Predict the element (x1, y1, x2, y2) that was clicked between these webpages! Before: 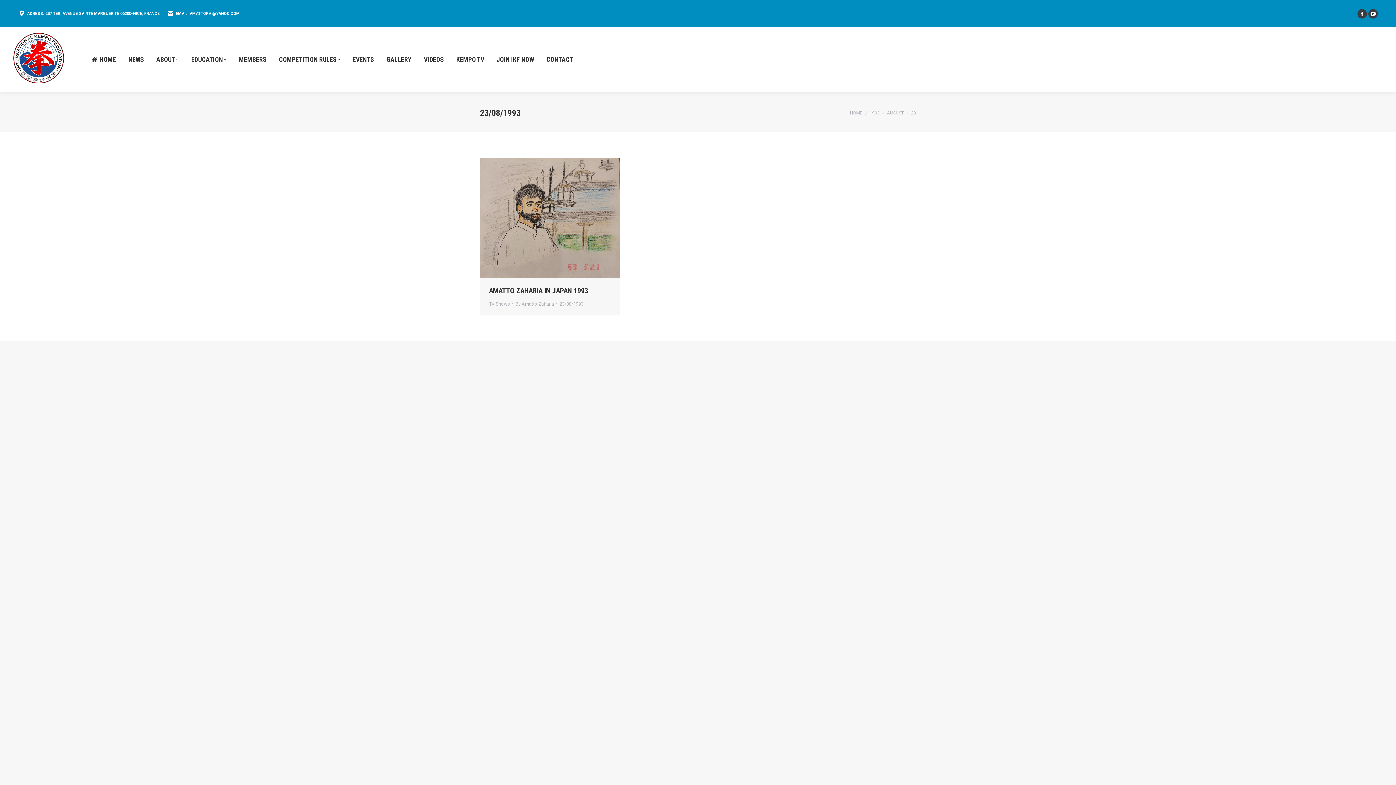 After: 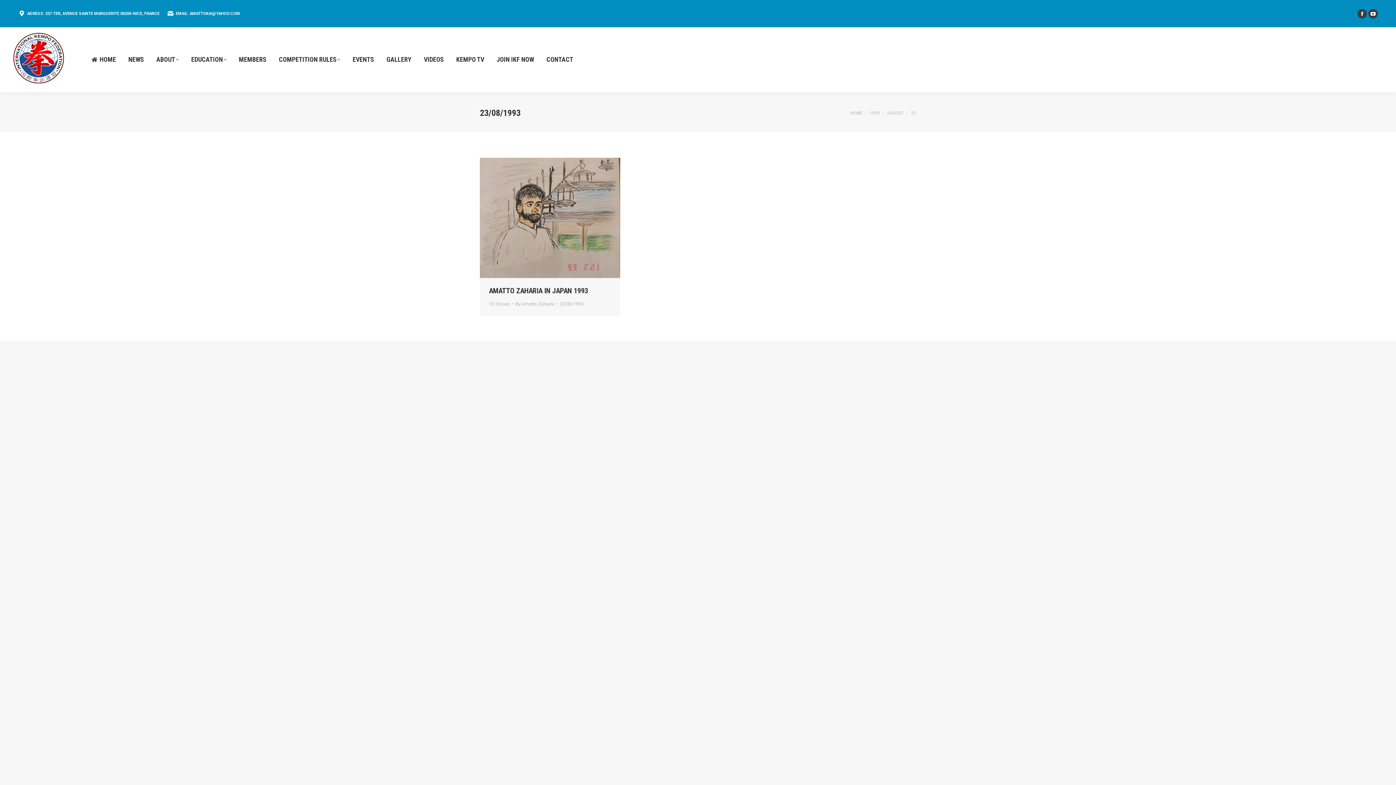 Action: bbox: (559, 299, 583, 308) label: 23/08/1993